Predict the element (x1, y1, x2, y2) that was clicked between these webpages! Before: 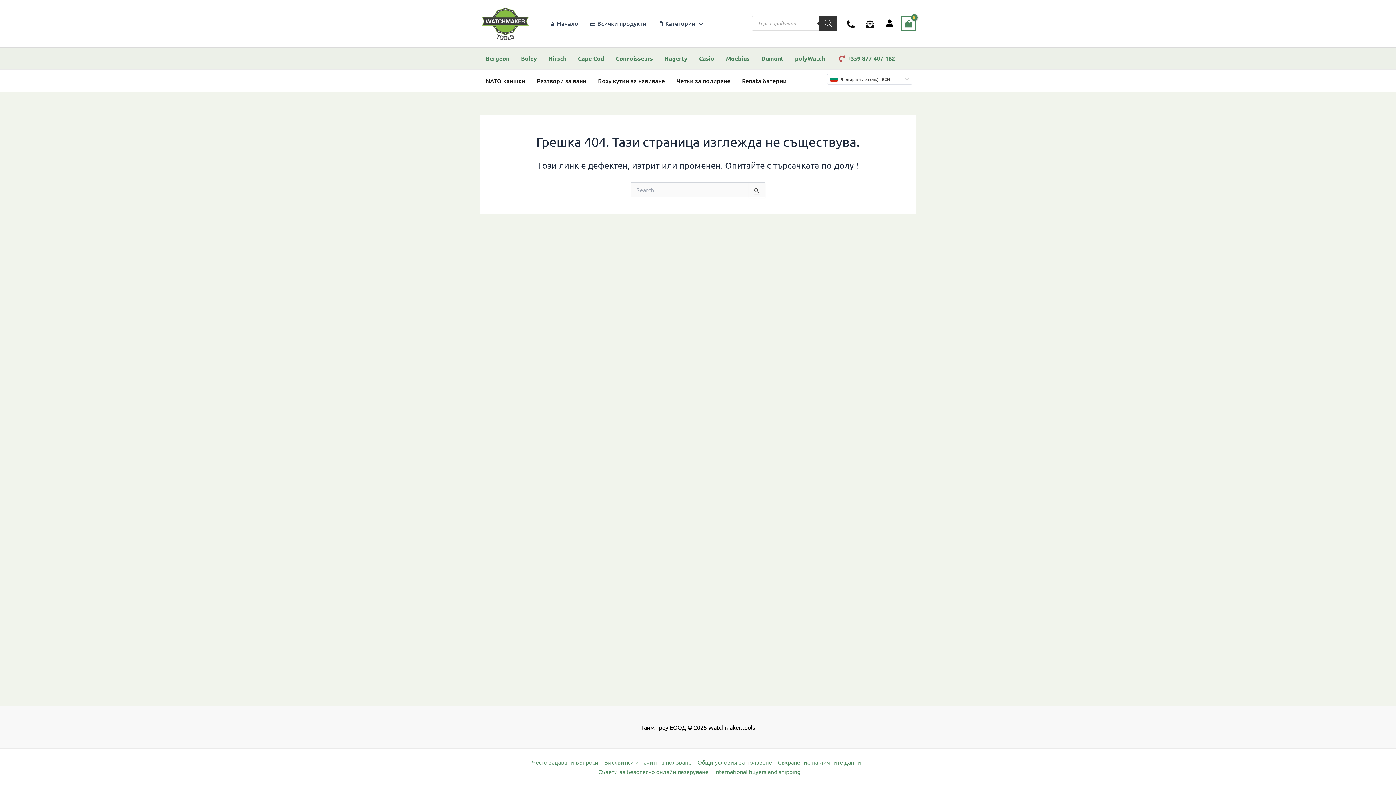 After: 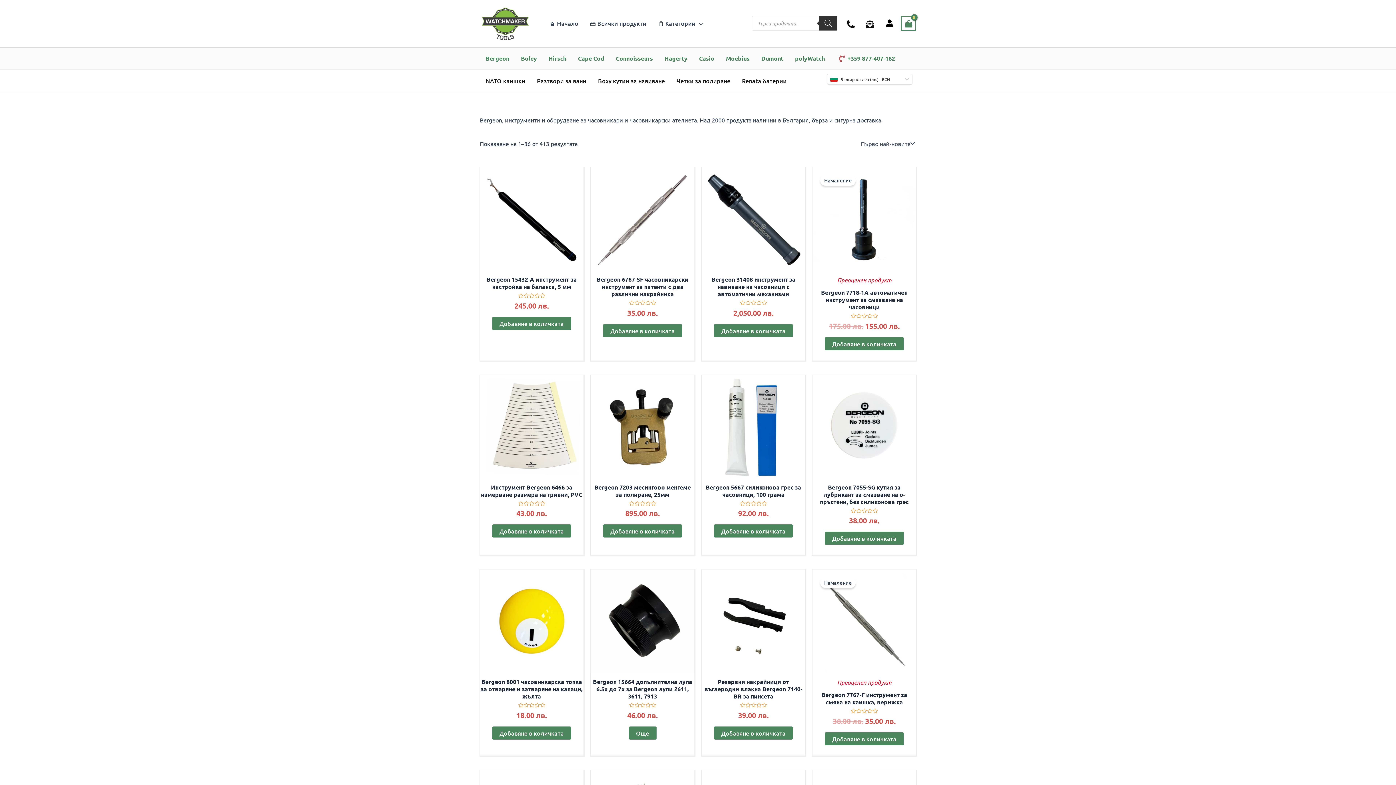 Action: bbox: (480, 47, 515, 69) label: Bergeon